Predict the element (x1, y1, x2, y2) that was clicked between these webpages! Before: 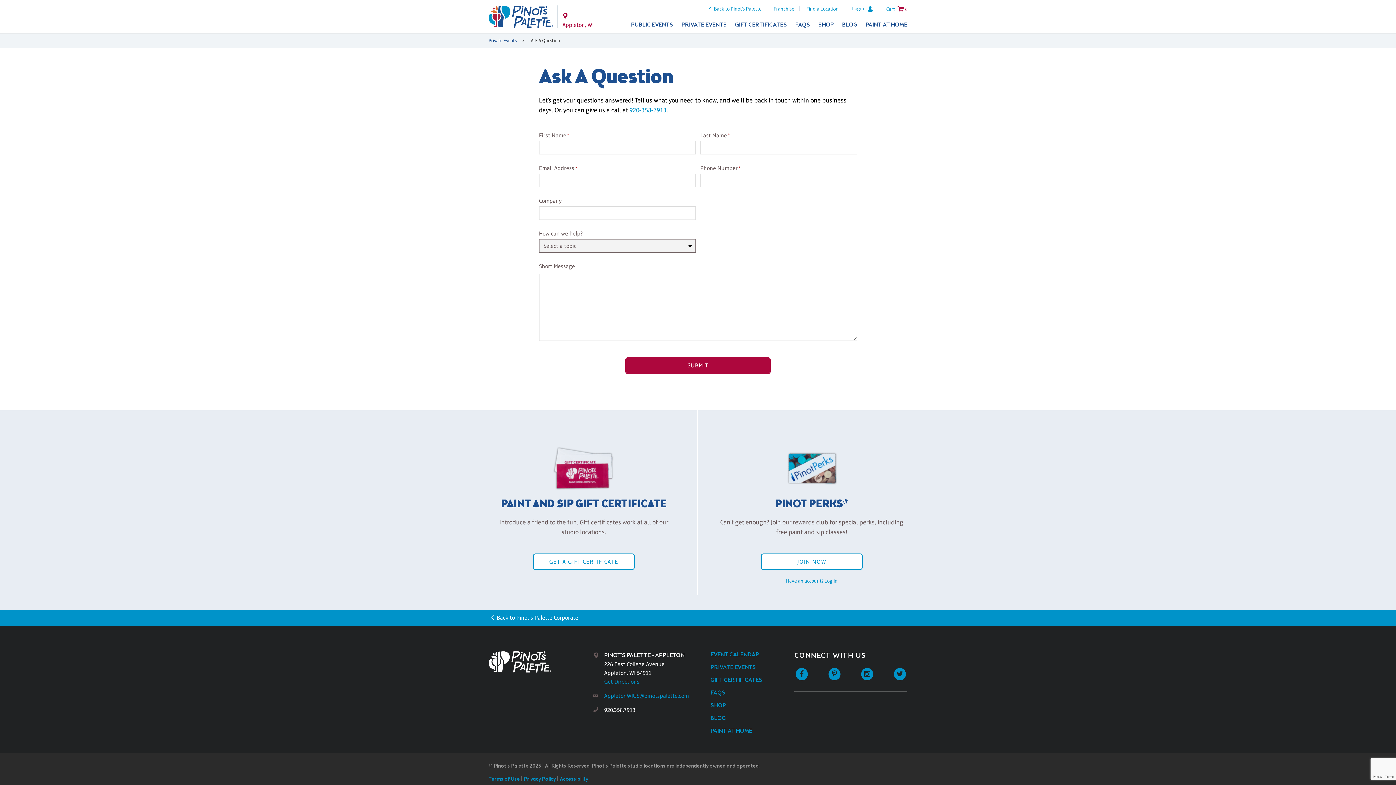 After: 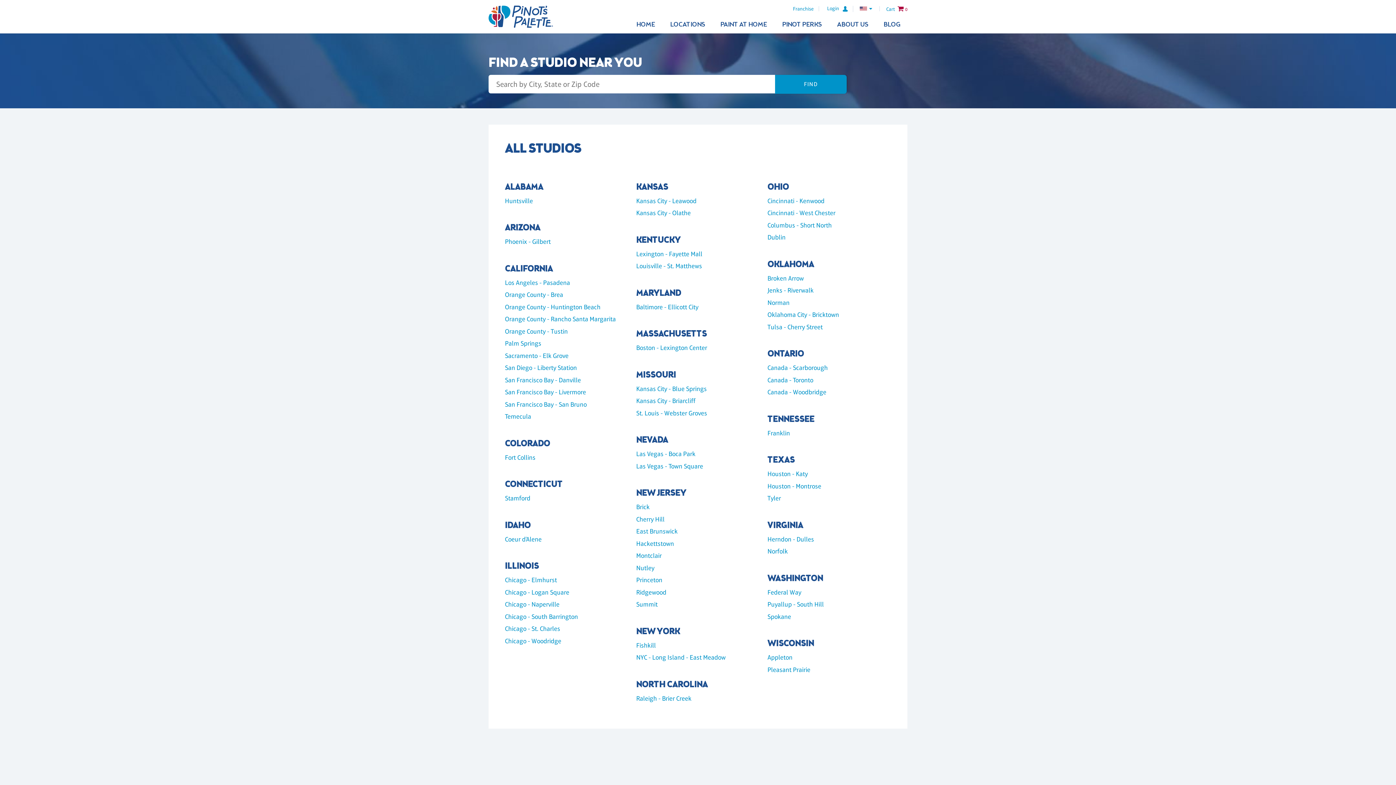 Action: label: Find a Location bbox: (806, 6, 844, 11)